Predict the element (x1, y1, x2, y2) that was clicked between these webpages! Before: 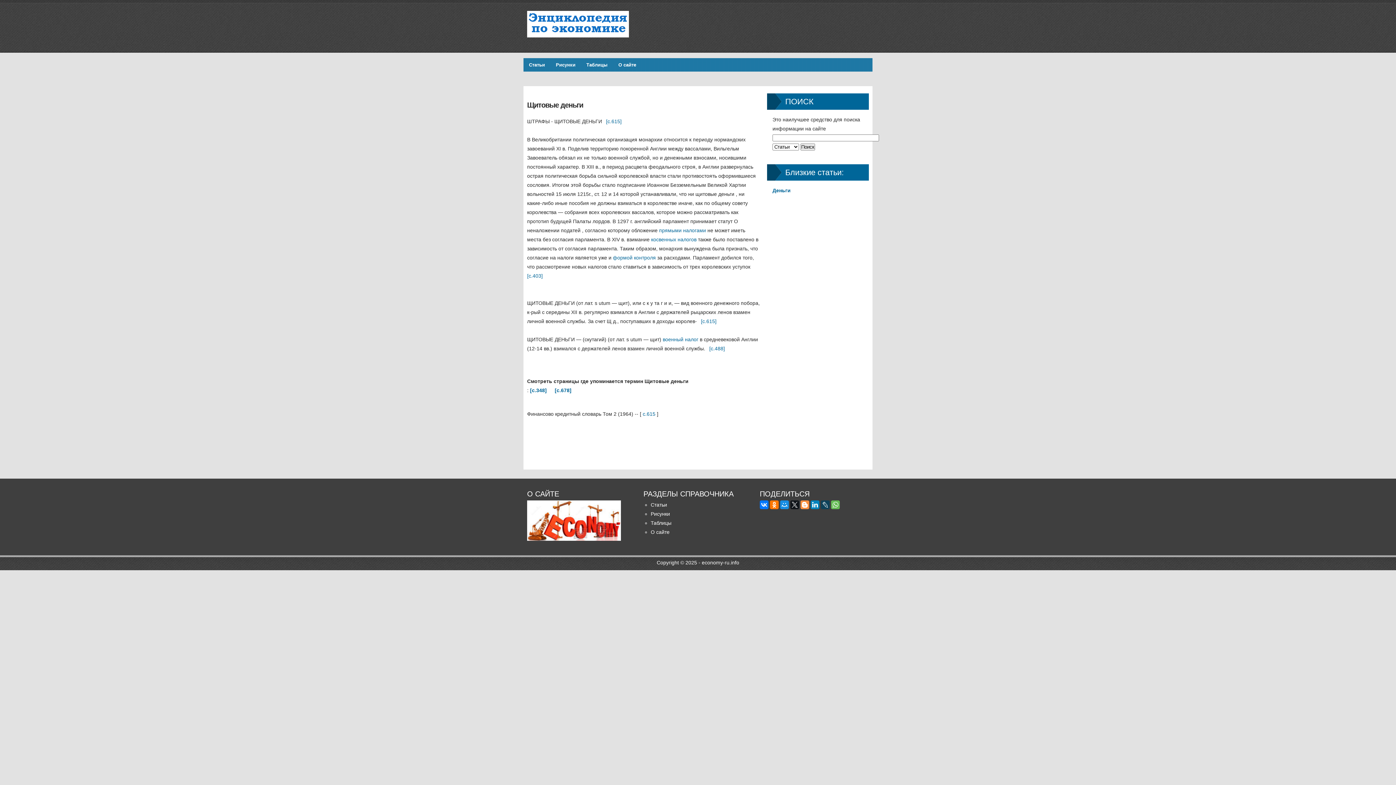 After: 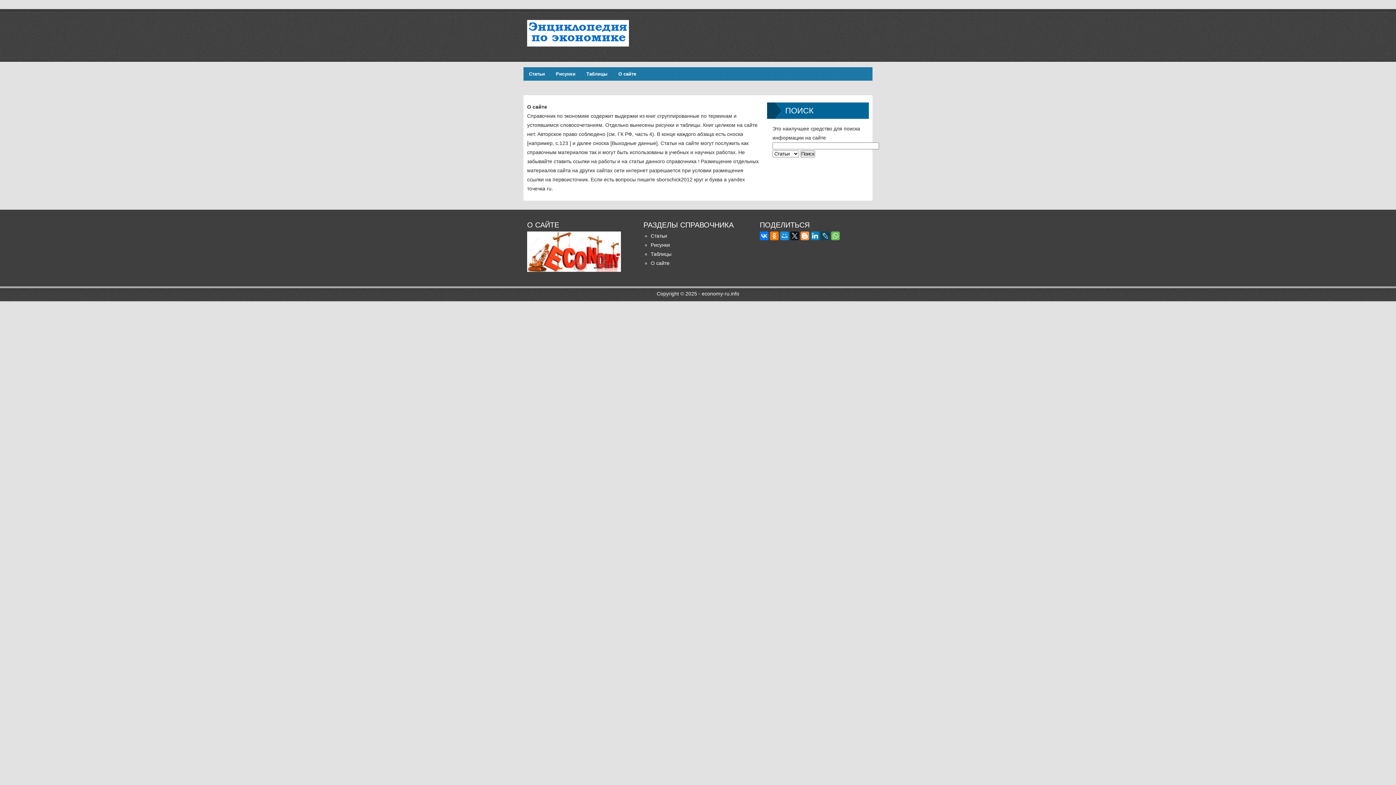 Action: bbox: (527, 502, 621, 508)